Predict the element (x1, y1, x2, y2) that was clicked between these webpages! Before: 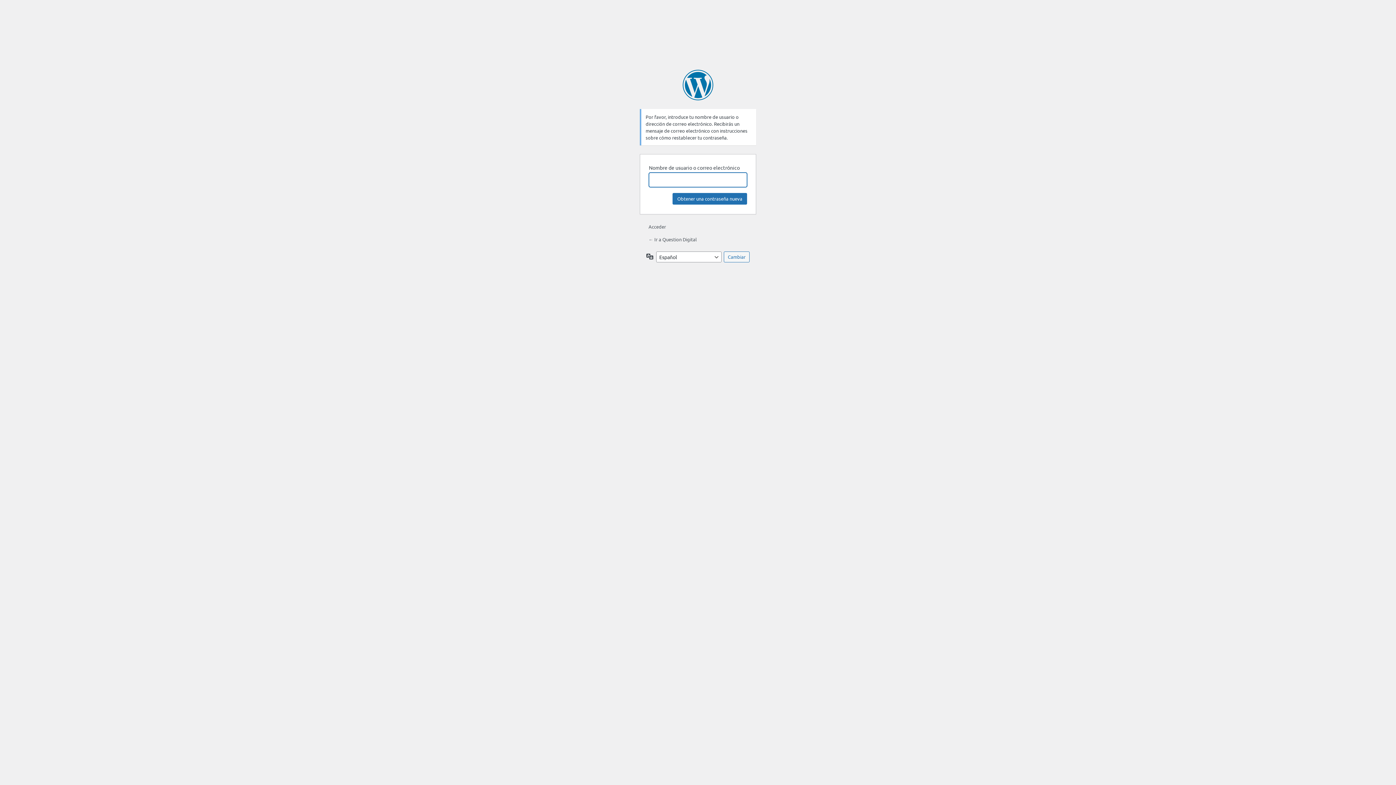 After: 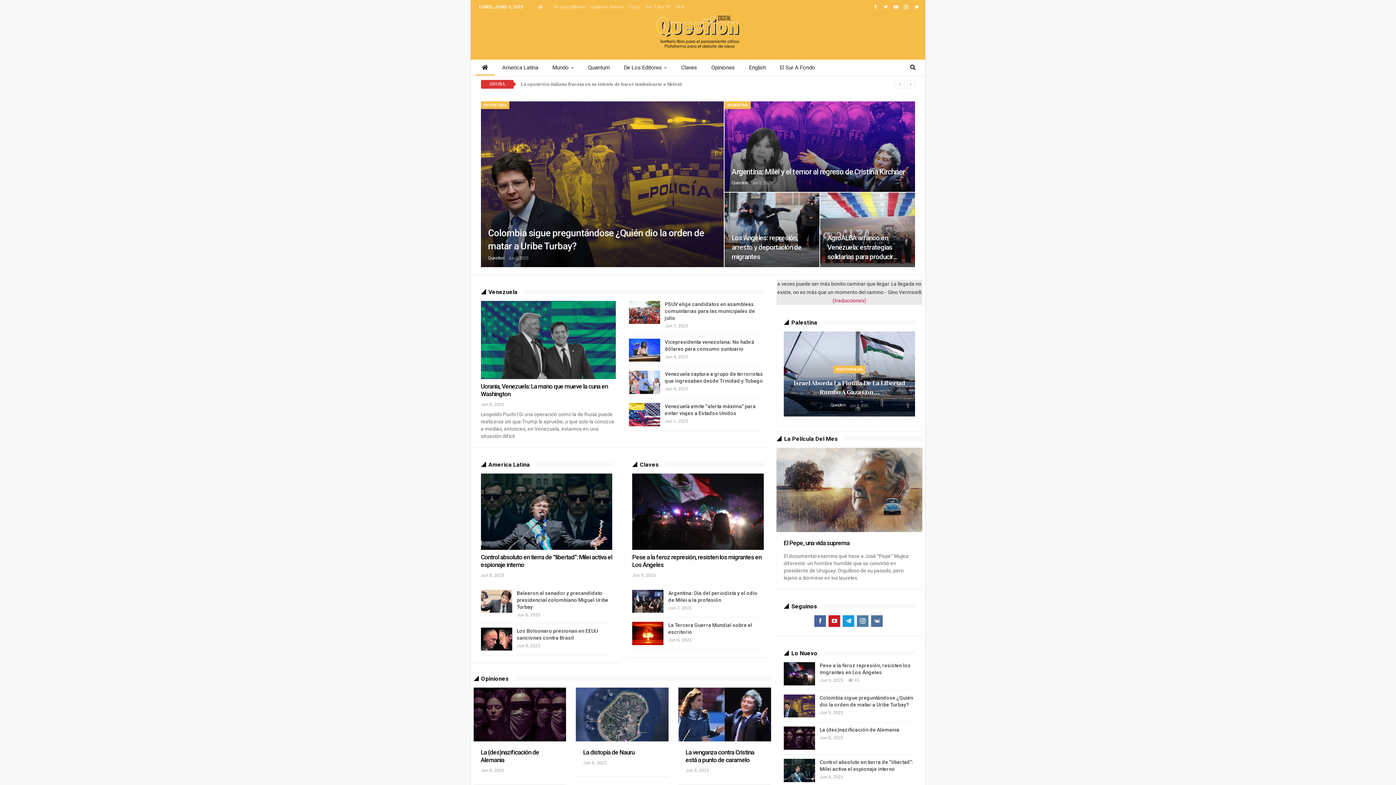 Action: label: ← Ir a Question Digital bbox: (648, 236, 697, 242)